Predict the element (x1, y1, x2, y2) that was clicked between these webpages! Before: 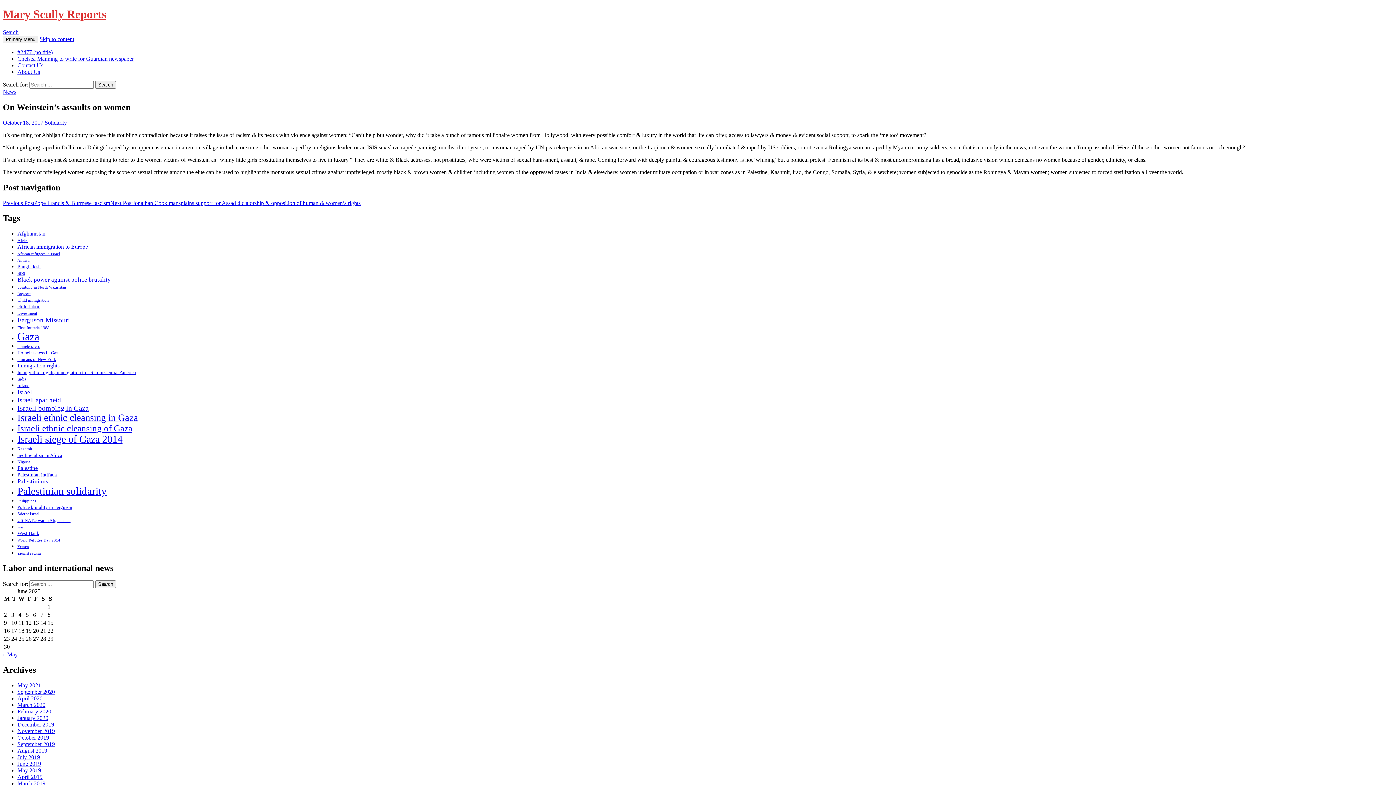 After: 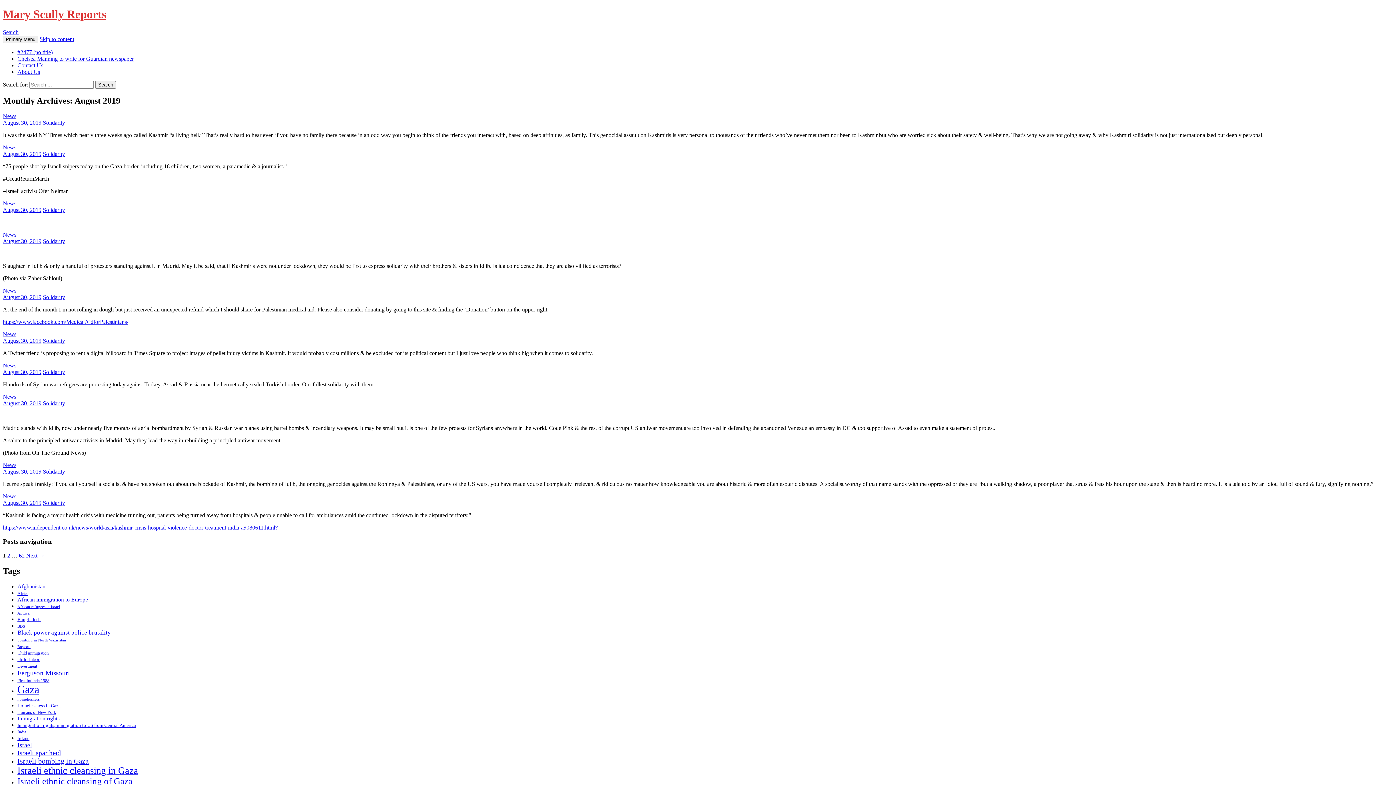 Action: label: August 2019 bbox: (17, 747, 47, 754)